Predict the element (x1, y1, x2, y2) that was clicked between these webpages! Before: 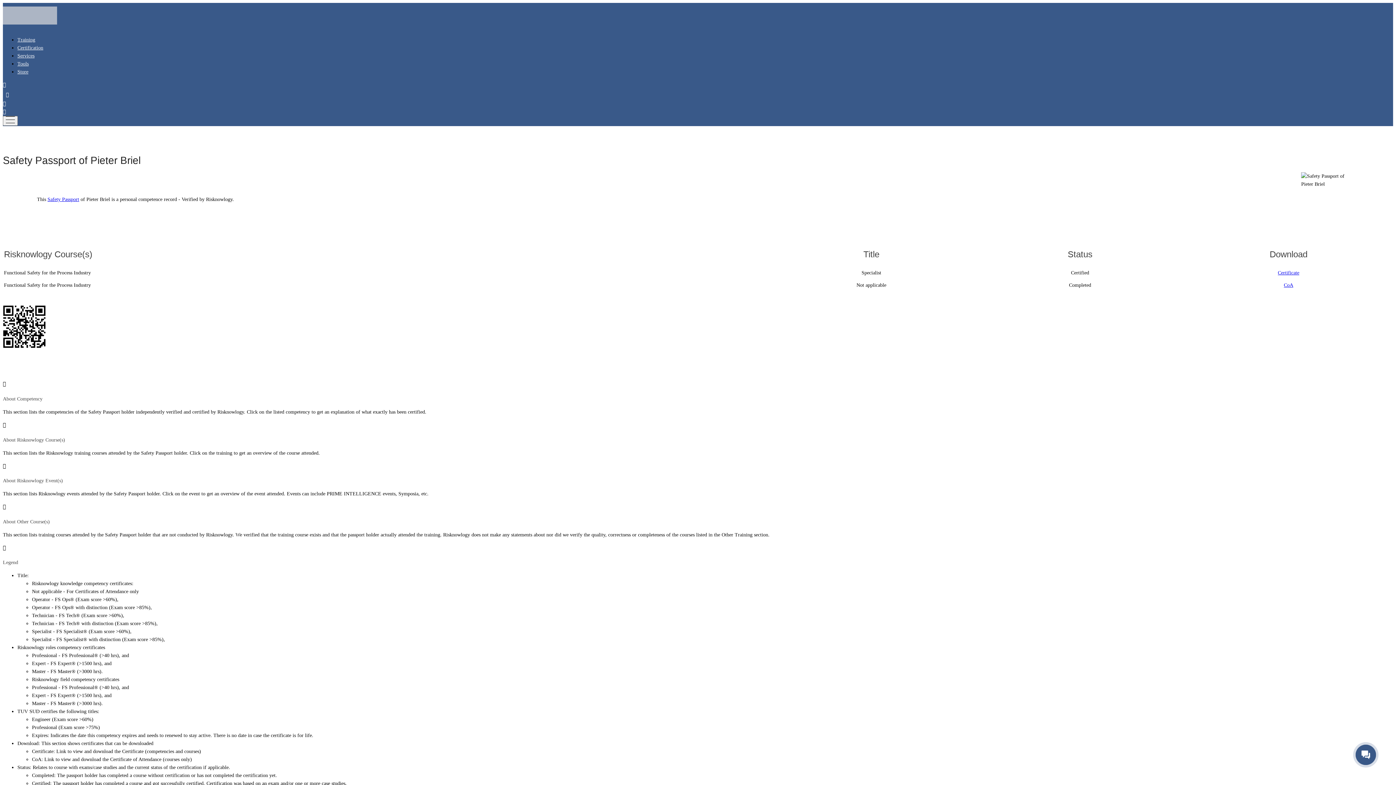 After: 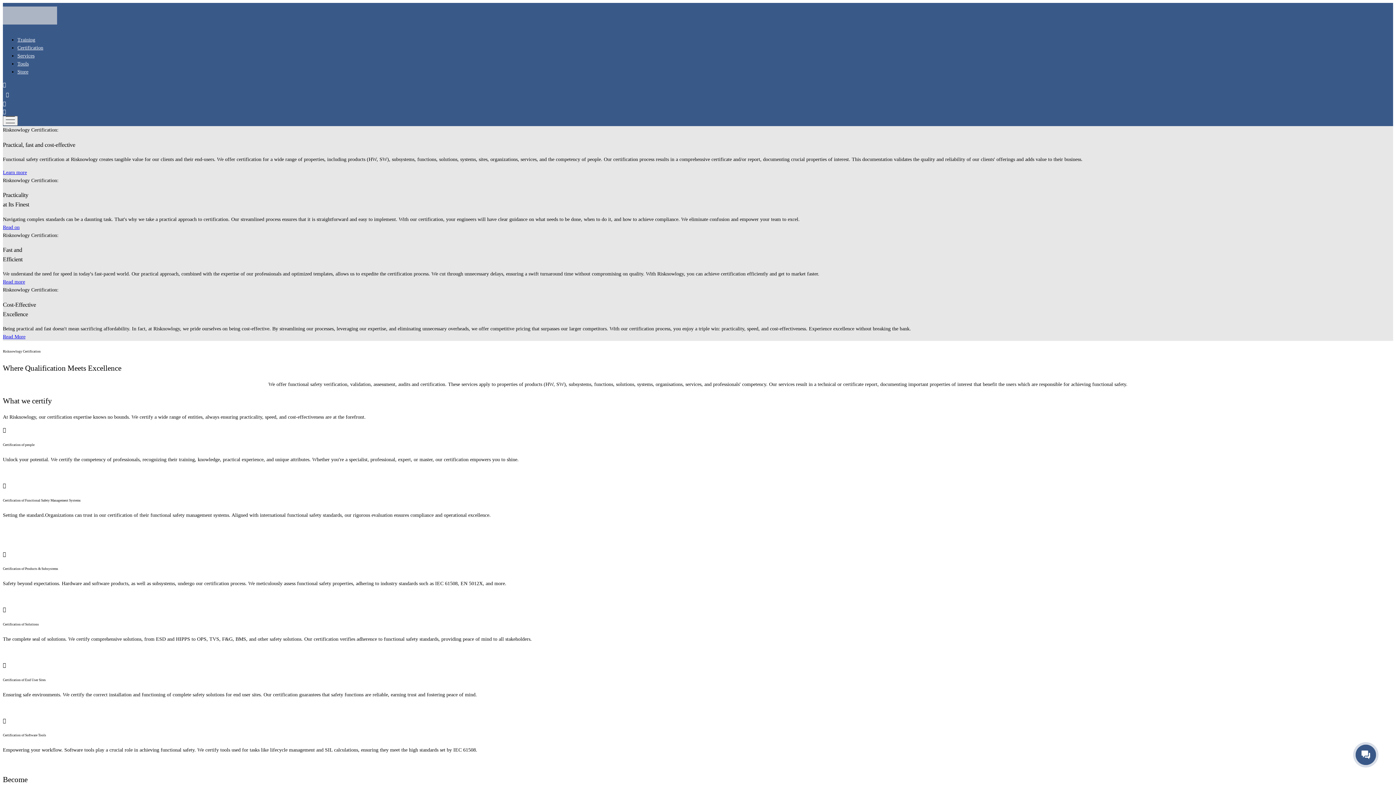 Action: bbox: (17, 45, 43, 50) label: Certification